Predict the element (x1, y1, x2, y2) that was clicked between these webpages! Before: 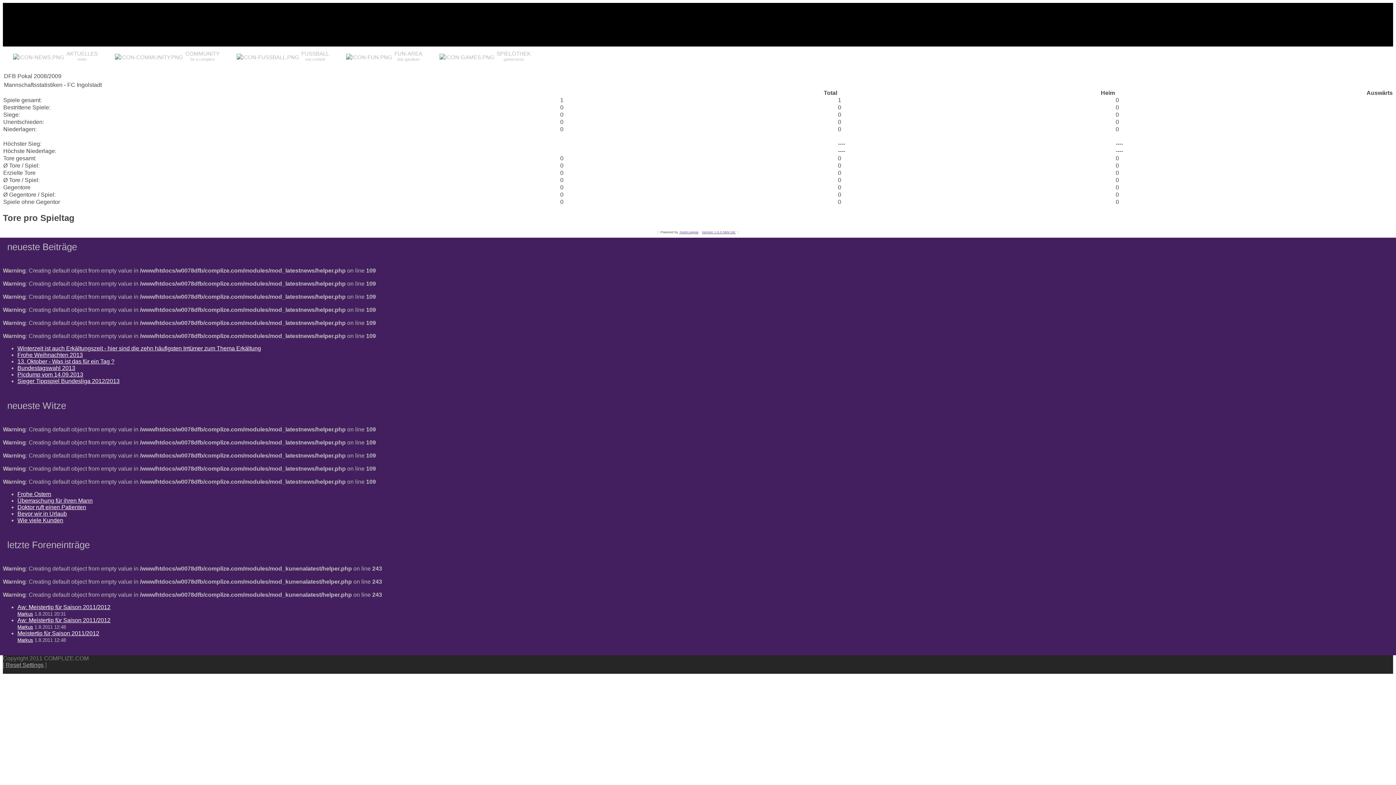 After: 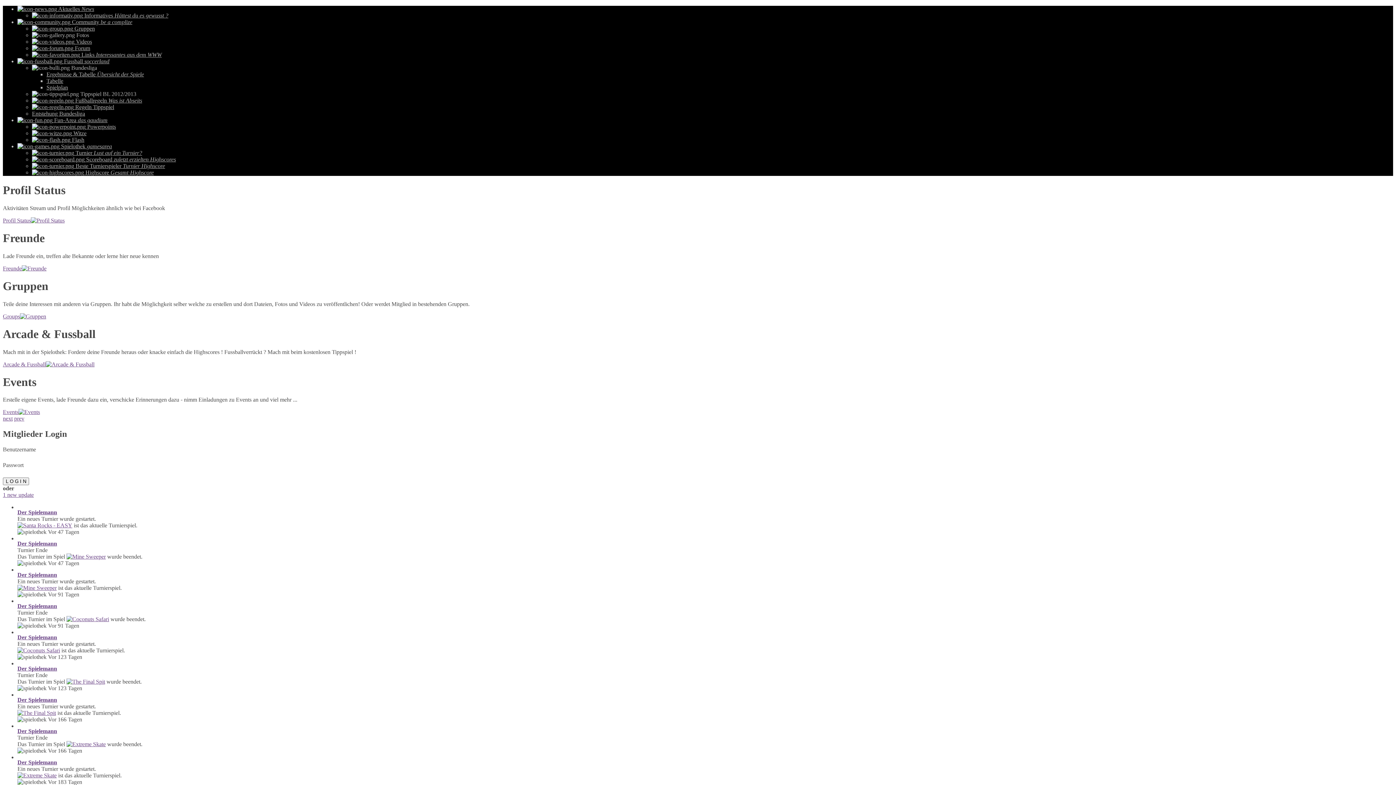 Action: bbox: (2, 2, 174, 46)